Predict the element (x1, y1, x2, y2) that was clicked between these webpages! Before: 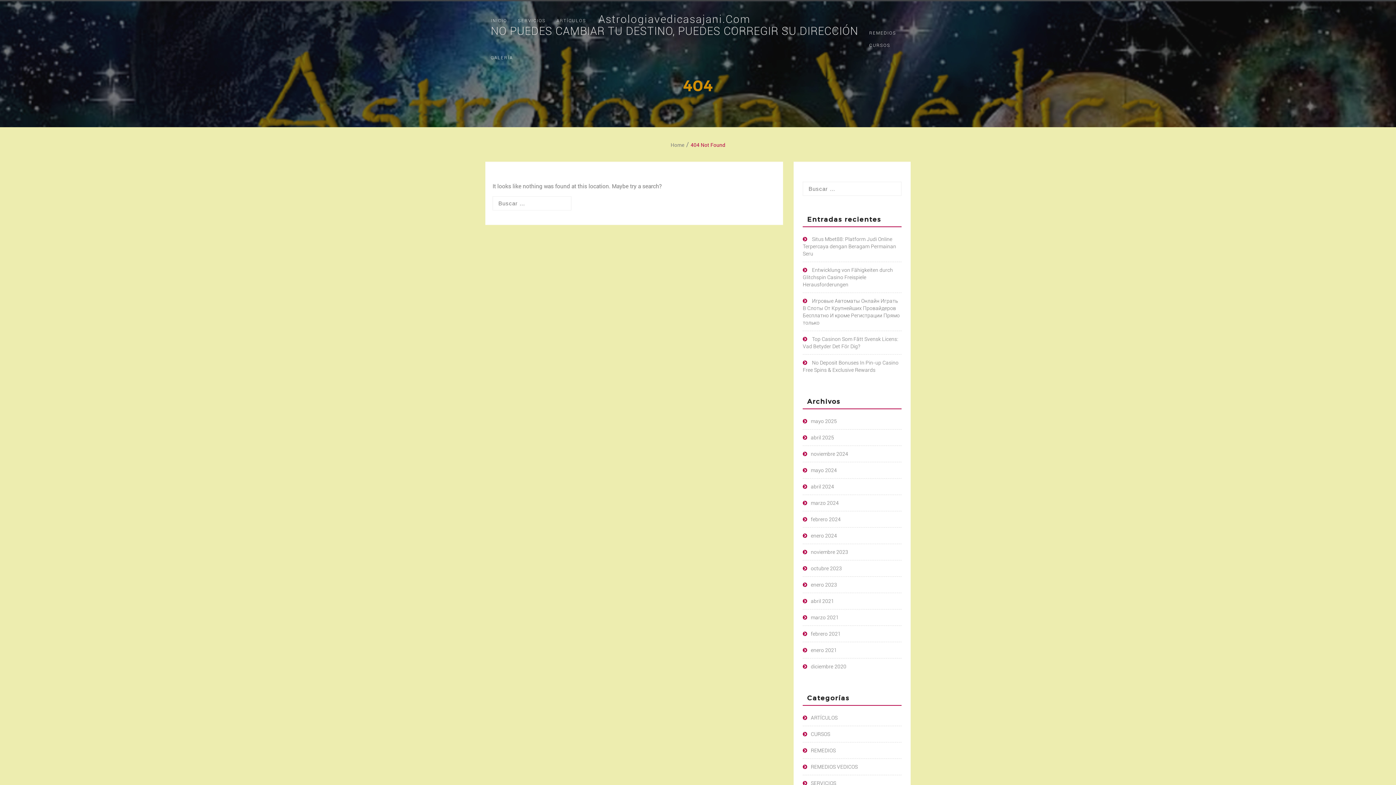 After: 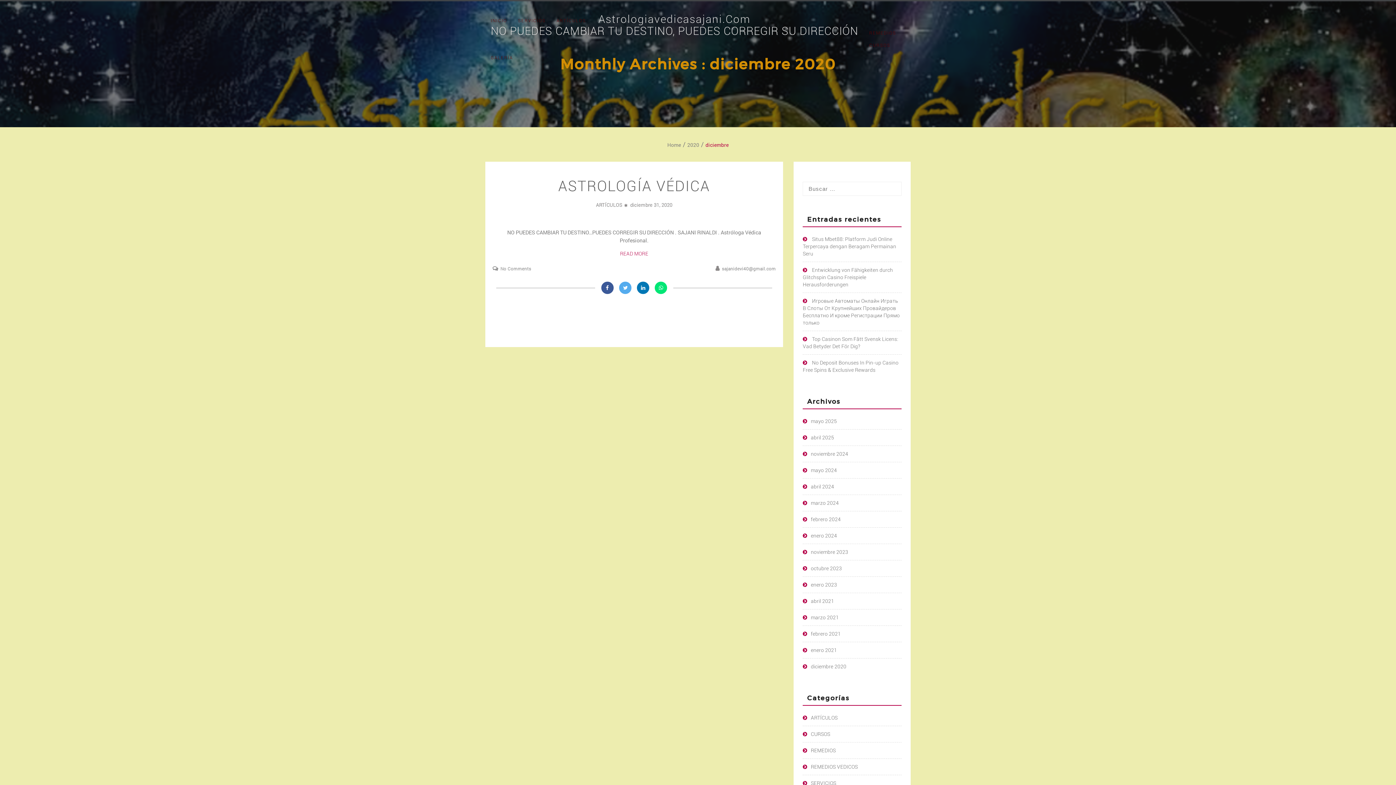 Action: bbox: (811, 663, 846, 669) label: diciembre 2020